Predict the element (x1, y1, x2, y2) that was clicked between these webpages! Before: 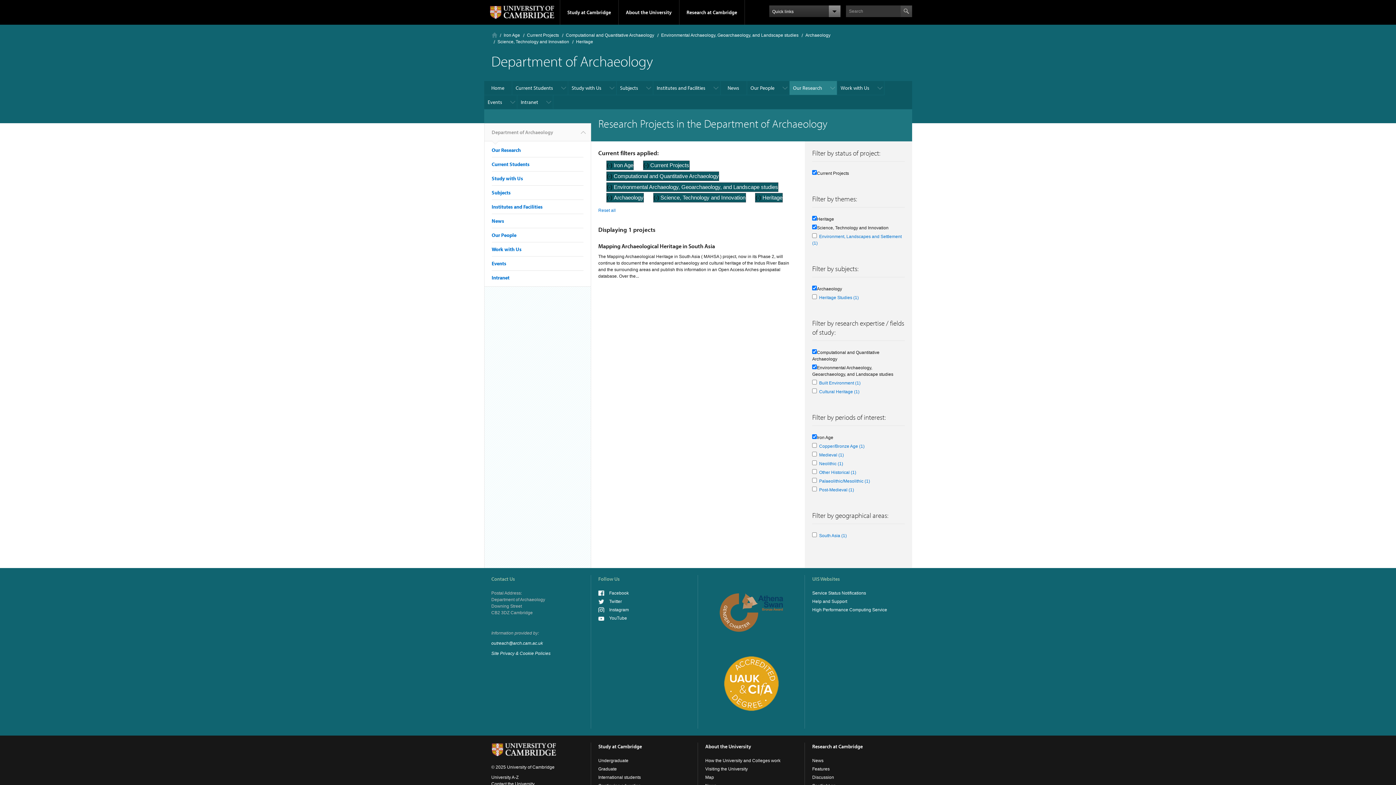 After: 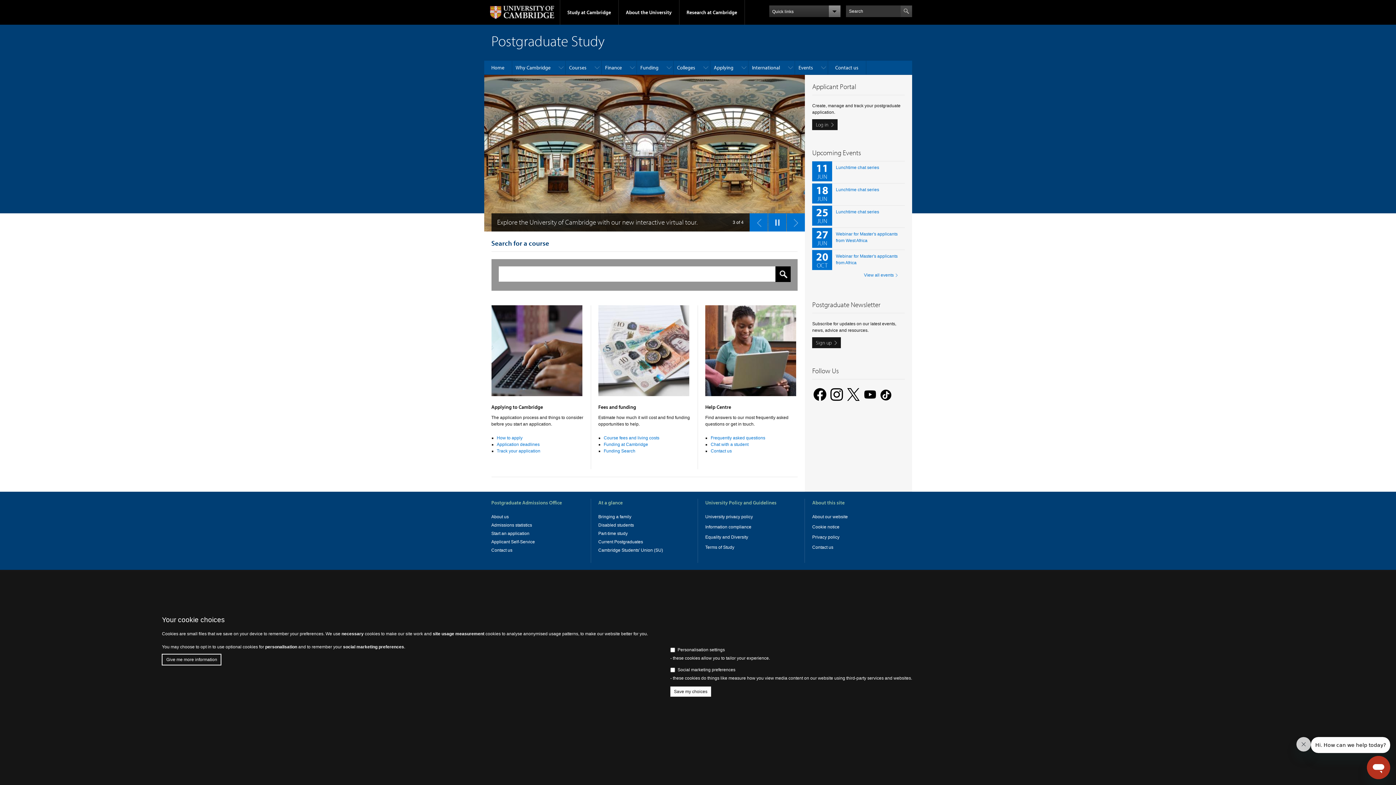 Action: bbox: (598, 766, 617, 772) label: Graduate